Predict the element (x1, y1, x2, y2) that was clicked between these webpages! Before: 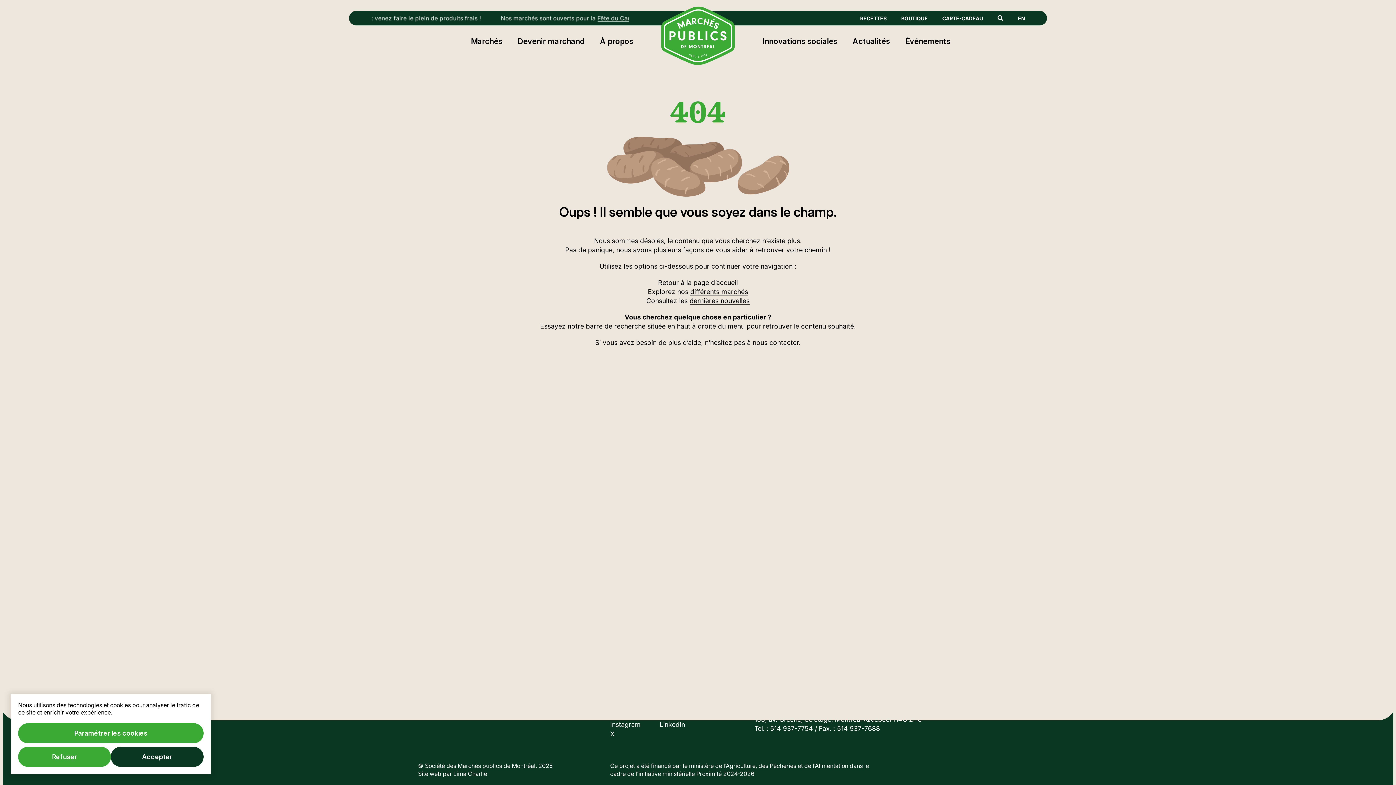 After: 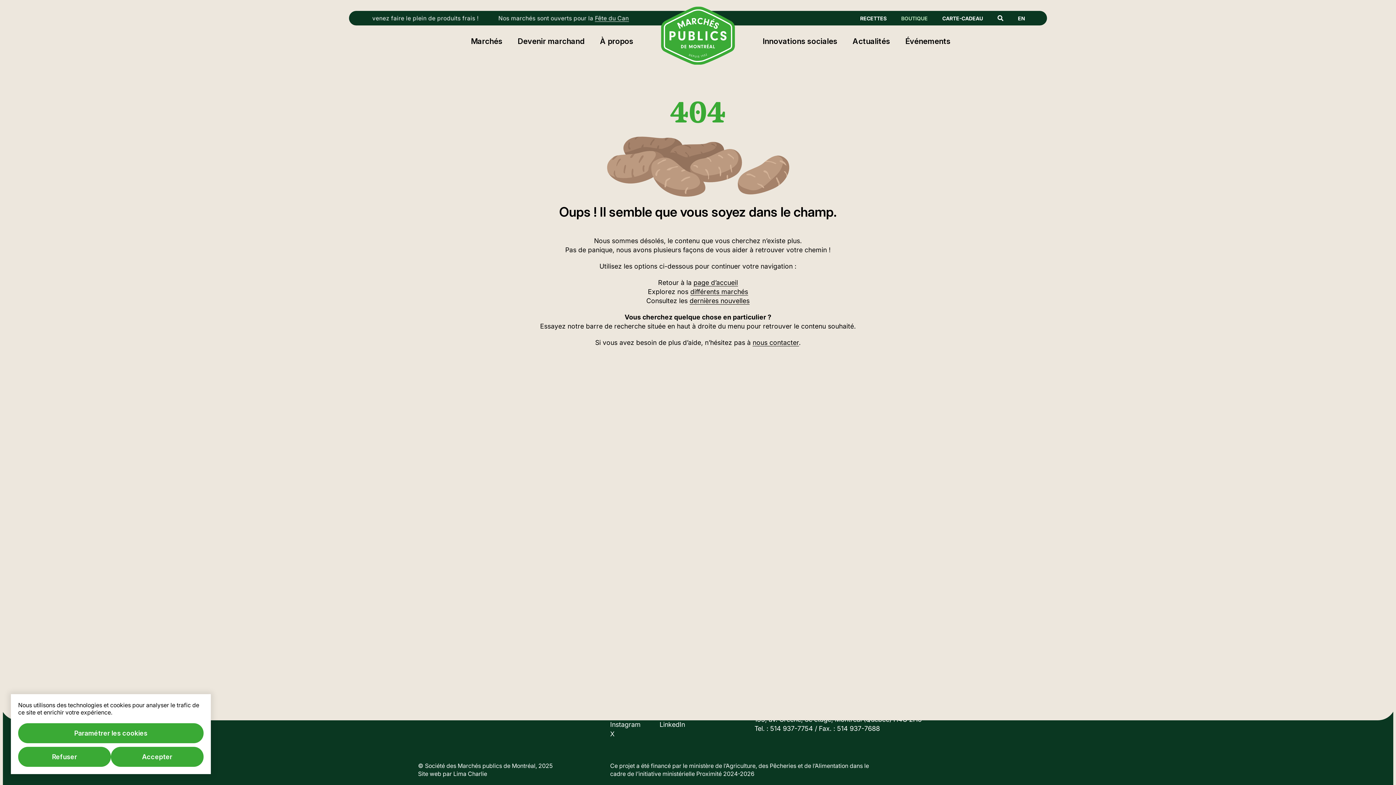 Action: label: BOUTIQUE bbox: (901, 15, 928, 21)